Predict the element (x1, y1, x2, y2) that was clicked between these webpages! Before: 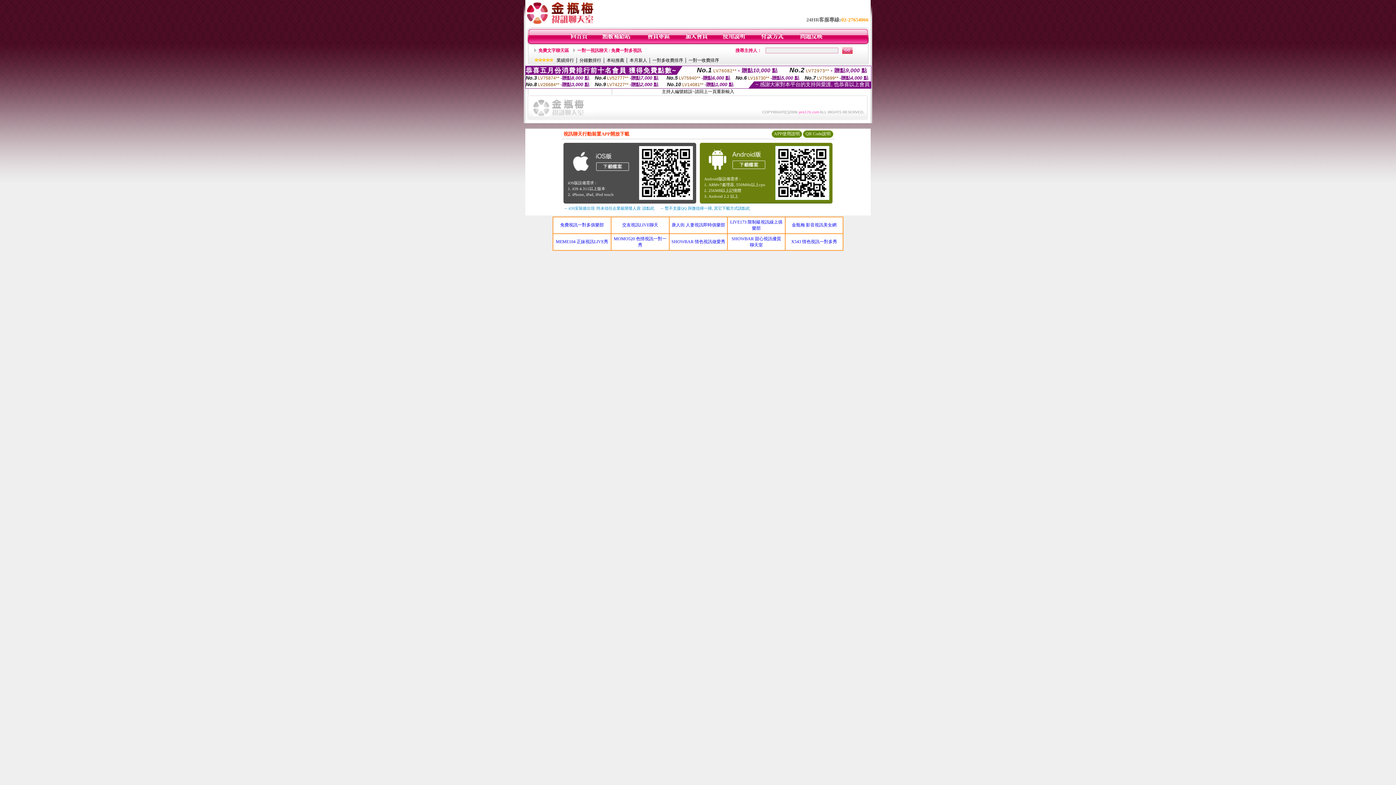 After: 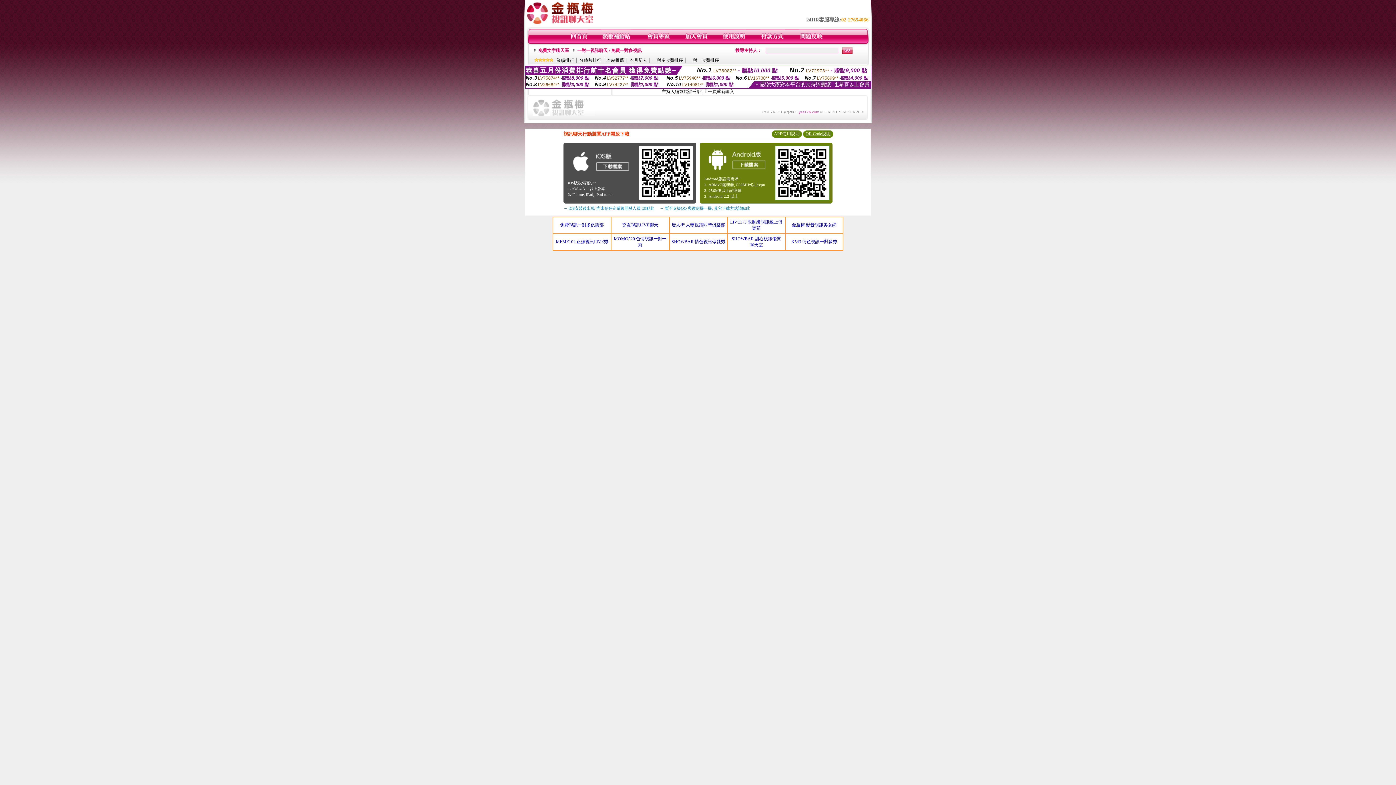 Action: label: QR Code說明 bbox: (805, 131, 830, 136)